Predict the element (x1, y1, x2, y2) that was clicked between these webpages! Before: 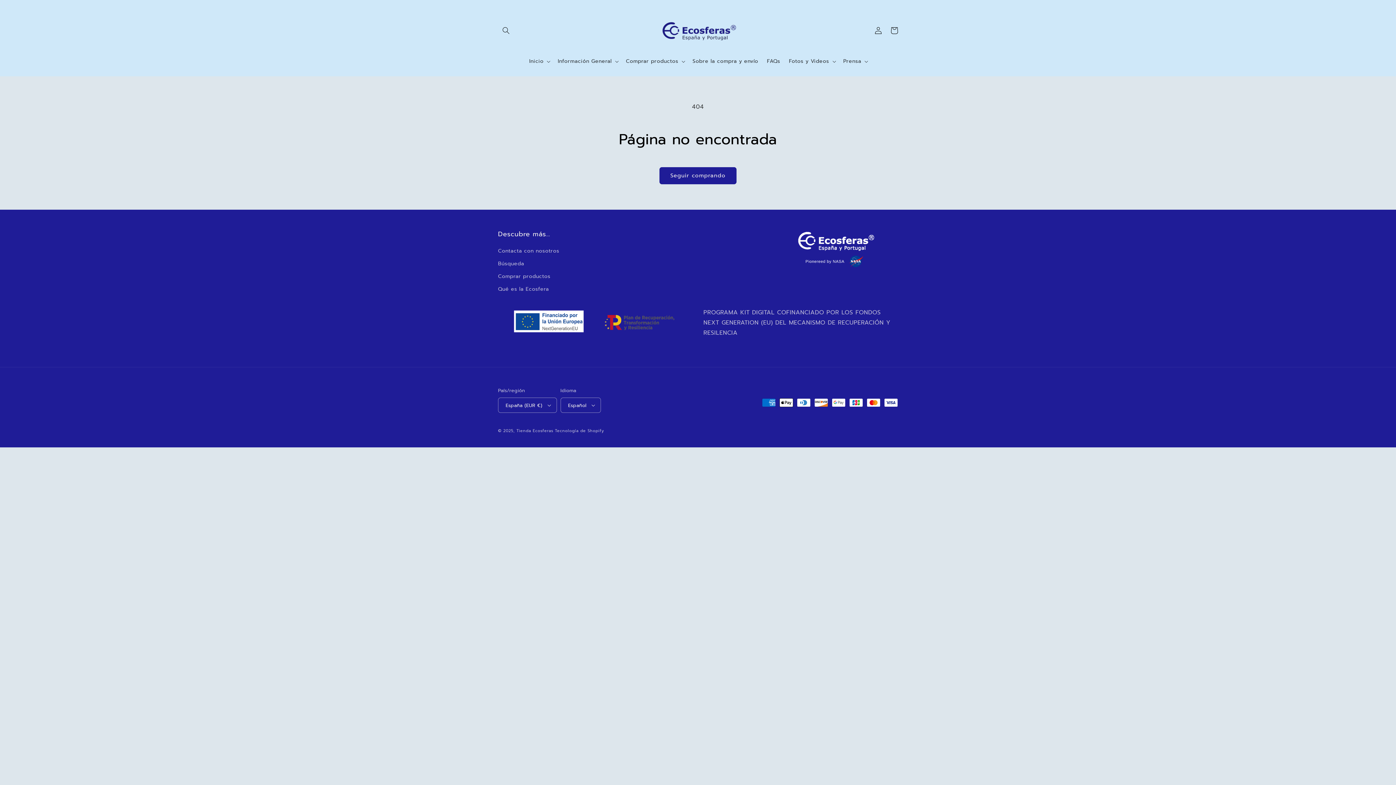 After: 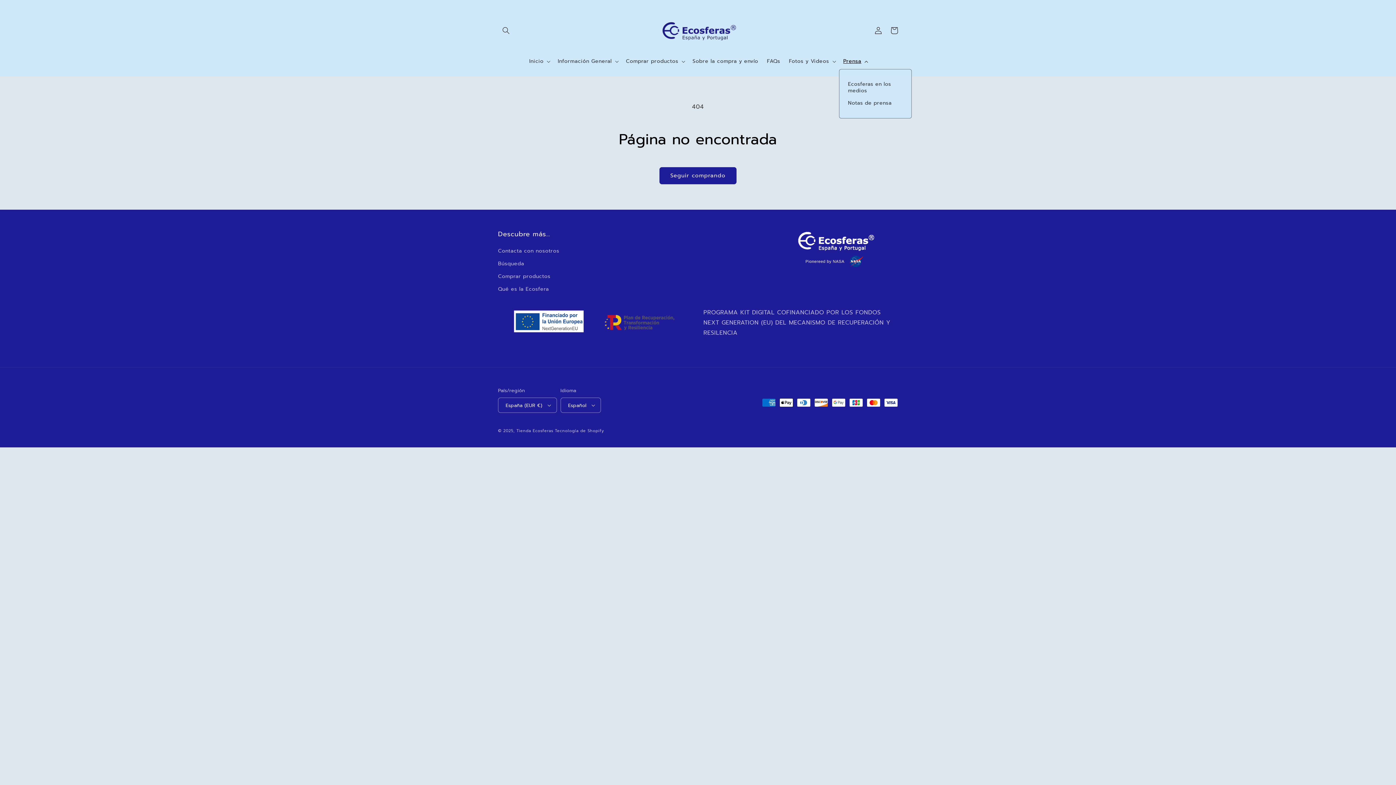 Action: bbox: (839, 53, 871, 68) label: Prensa